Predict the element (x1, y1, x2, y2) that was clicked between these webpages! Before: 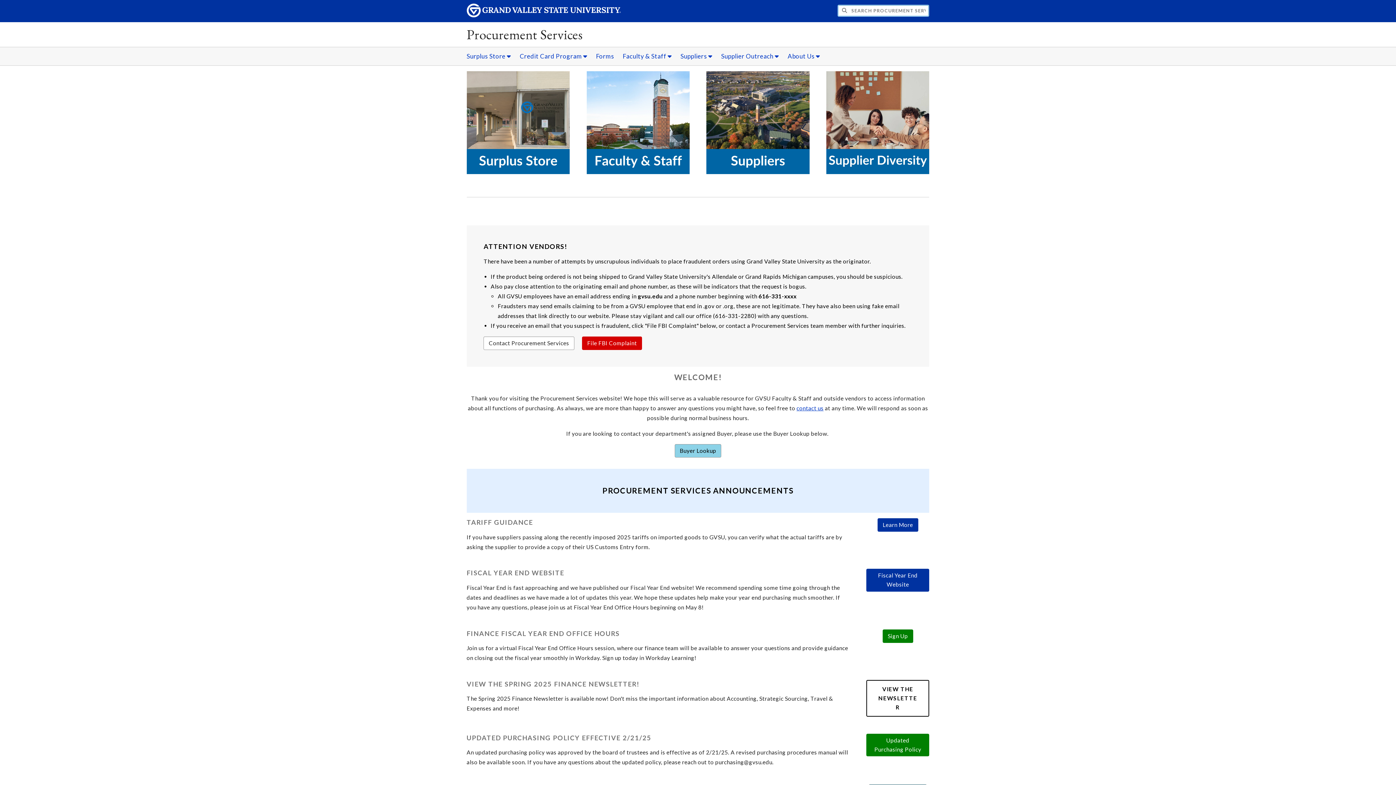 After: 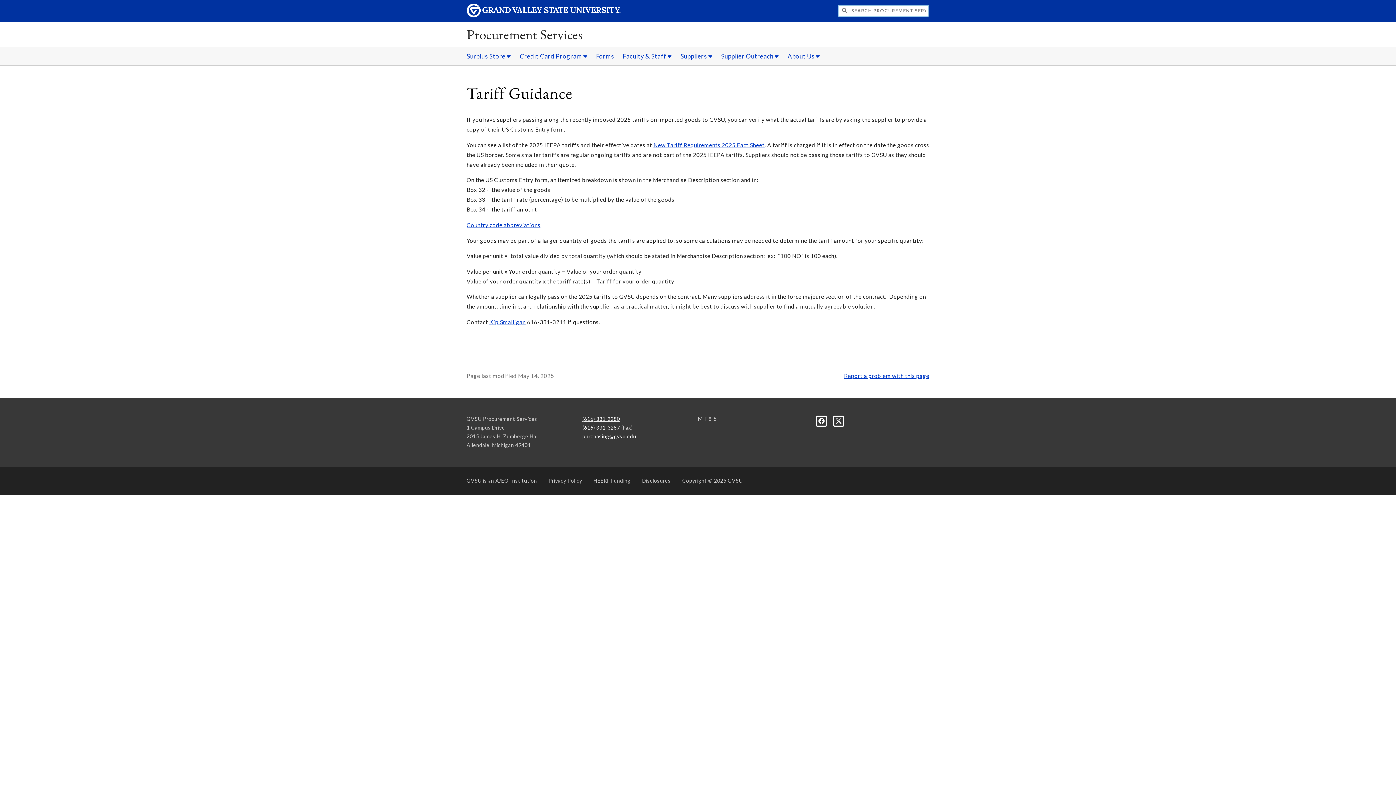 Action: bbox: (877, 518, 918, 532) label: Learn More